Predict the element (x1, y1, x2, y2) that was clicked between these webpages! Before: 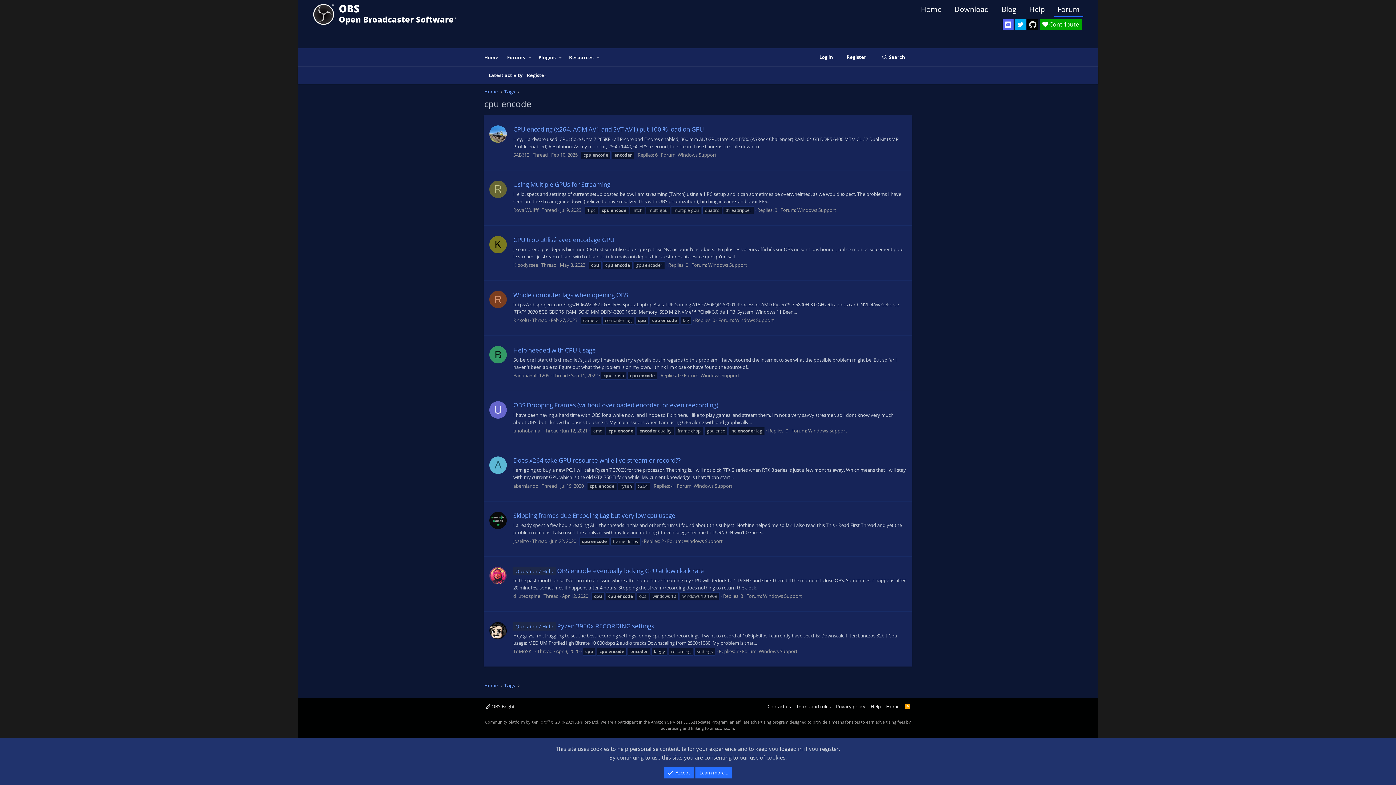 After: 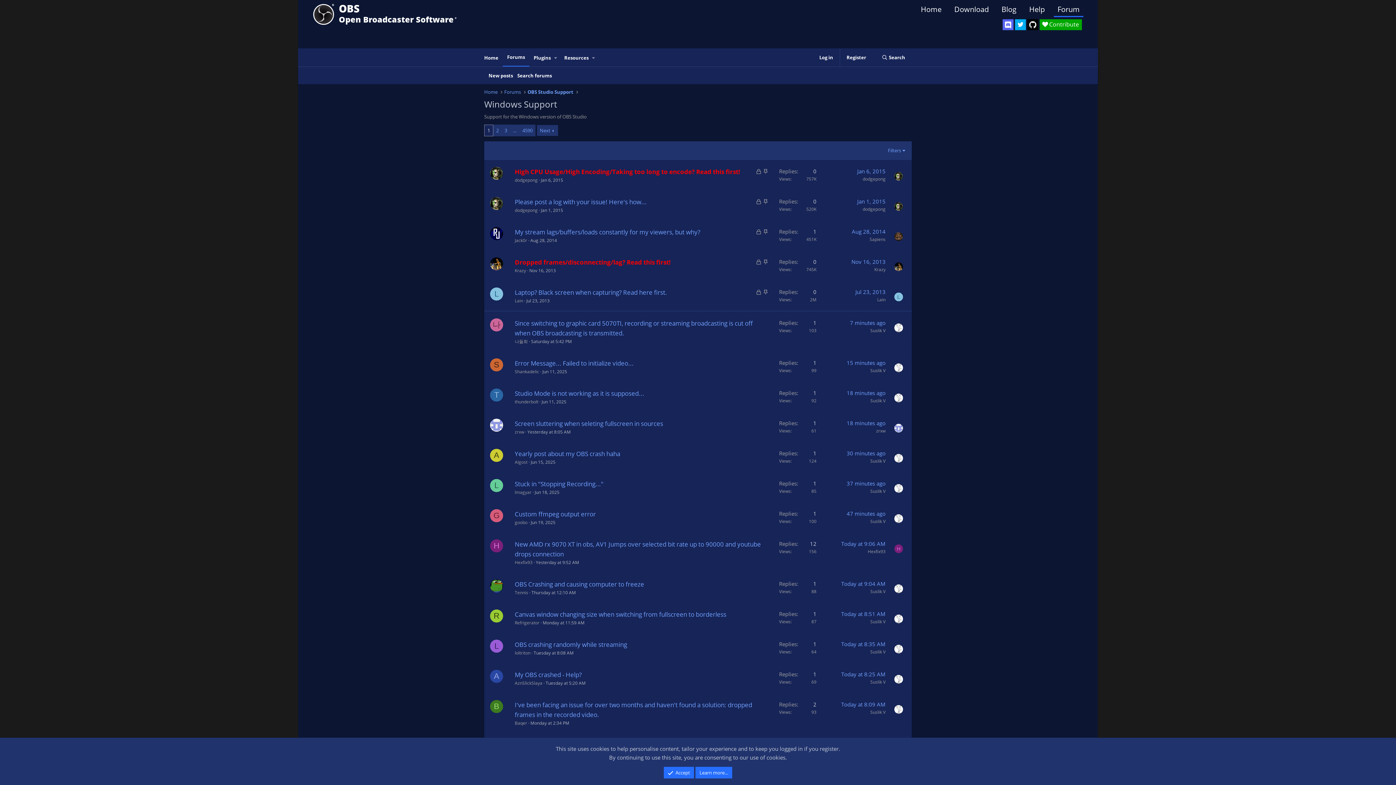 Action: bbox: (763, 593, 802, 599) label: Windows Support